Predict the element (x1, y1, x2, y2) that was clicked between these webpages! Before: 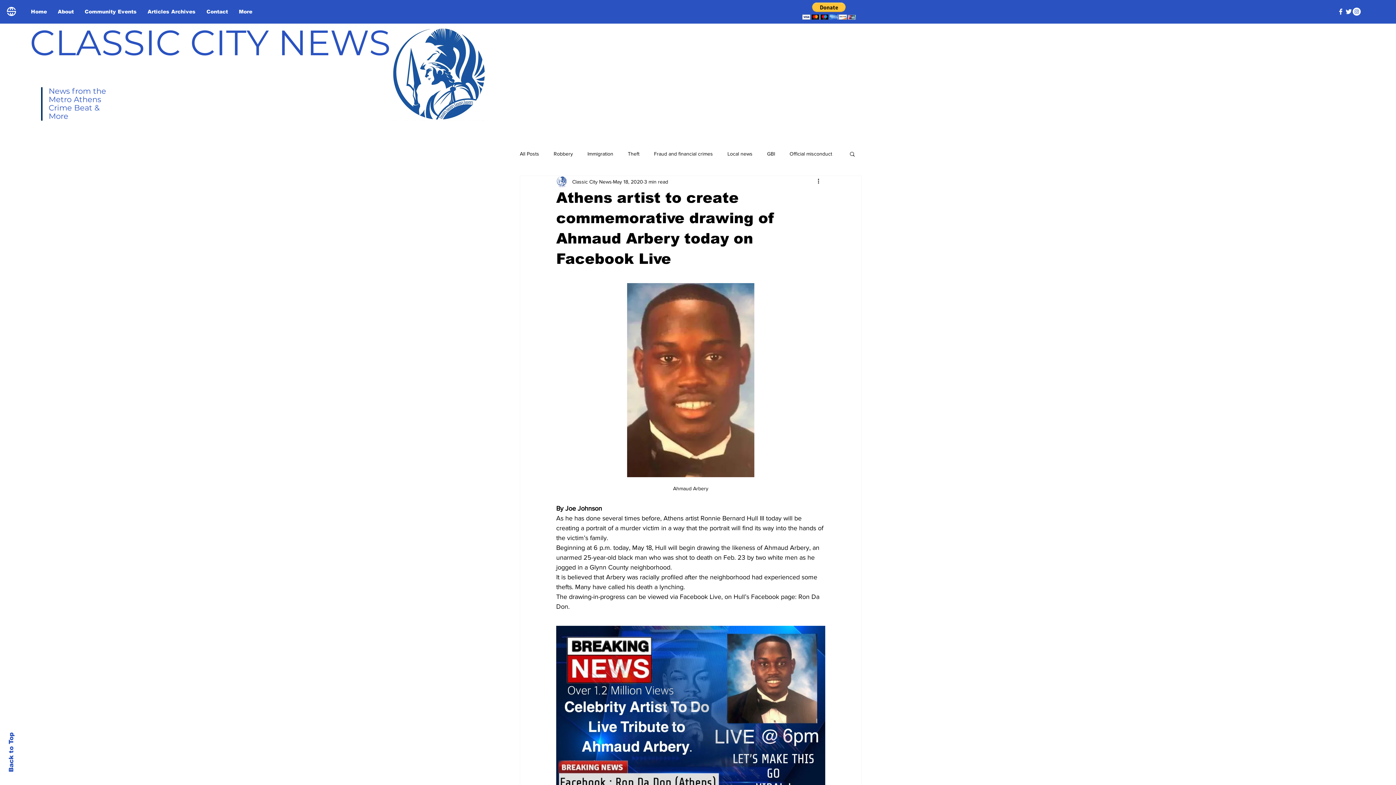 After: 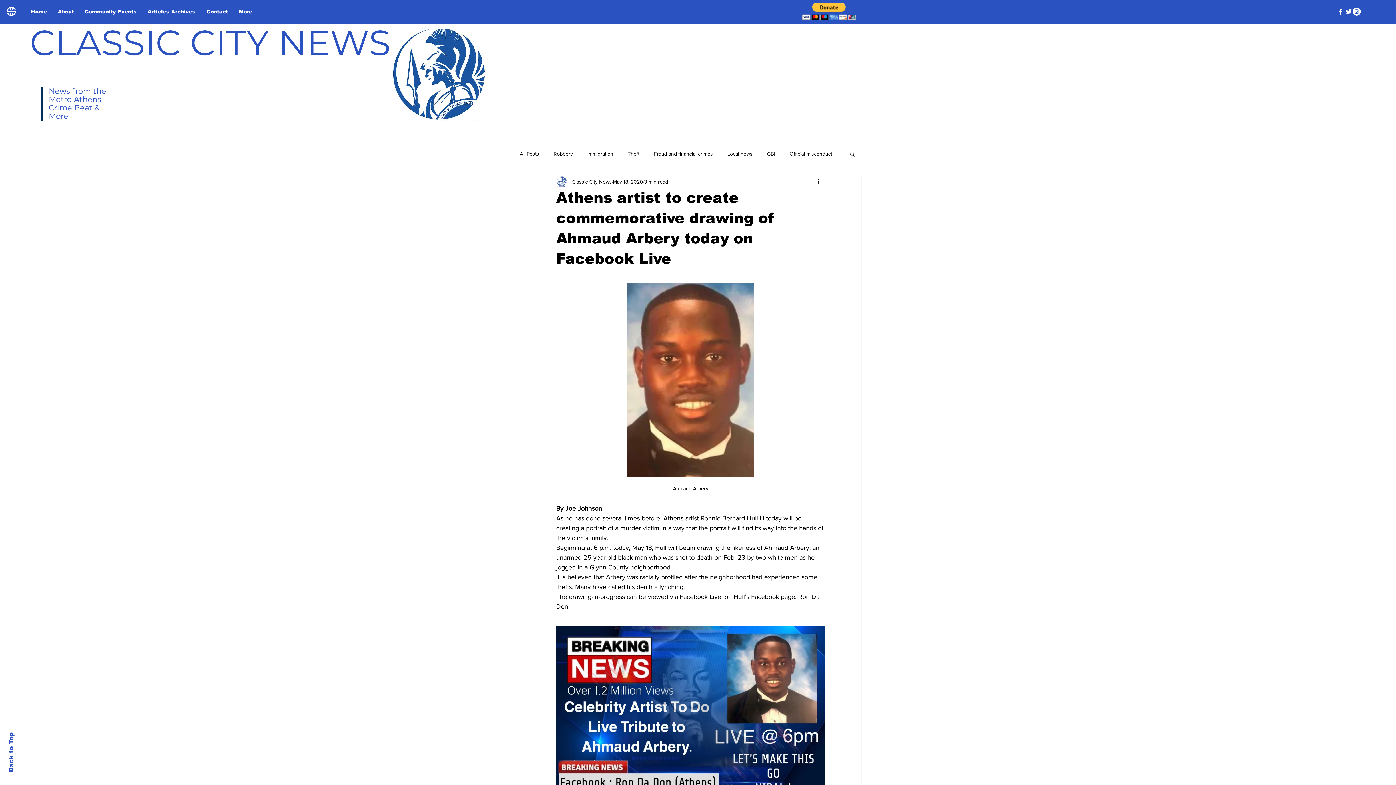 Action: label: Instagram - White Circle bbox: (1353, 7, 1361, 15)